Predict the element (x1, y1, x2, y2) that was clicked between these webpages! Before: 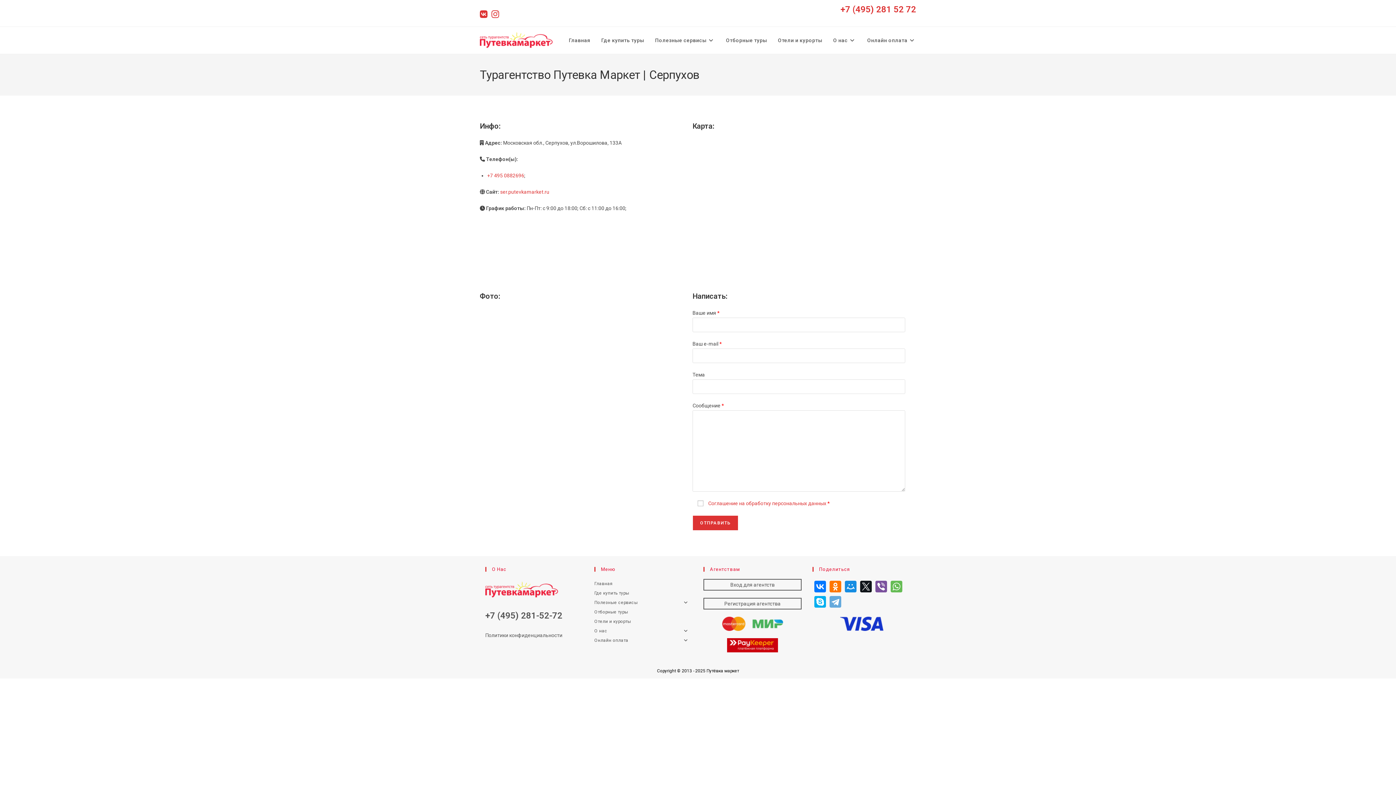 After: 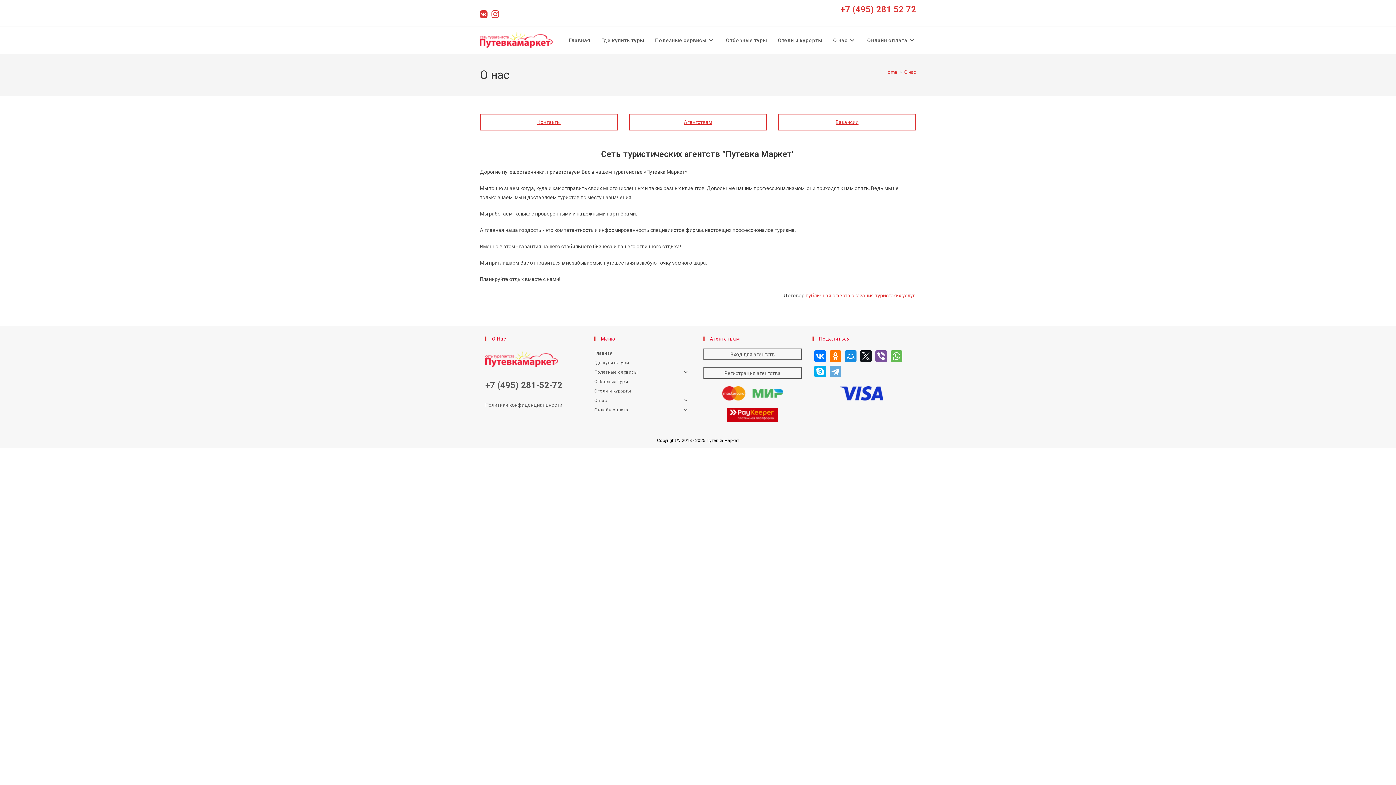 Action: label: О нас bbox: (827, 26, 862, 53)